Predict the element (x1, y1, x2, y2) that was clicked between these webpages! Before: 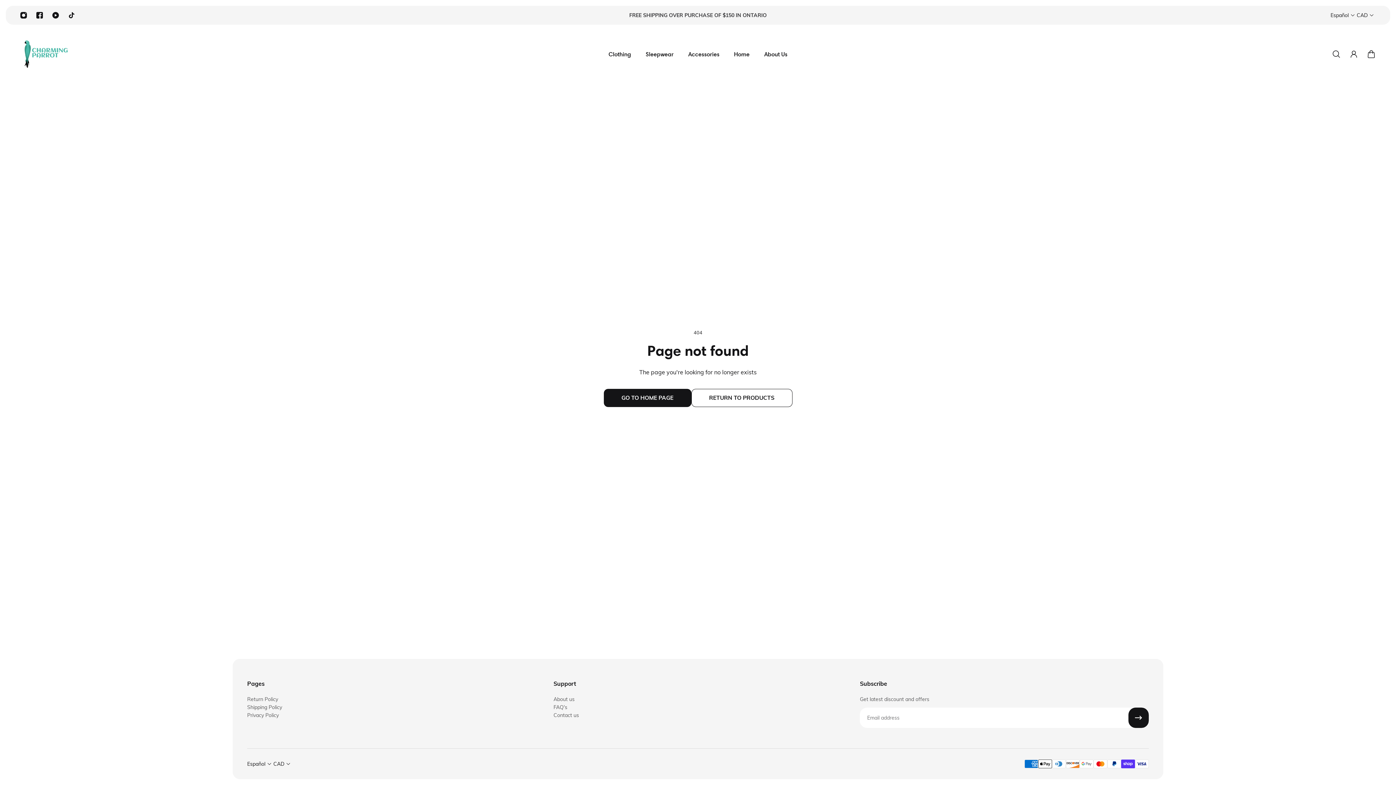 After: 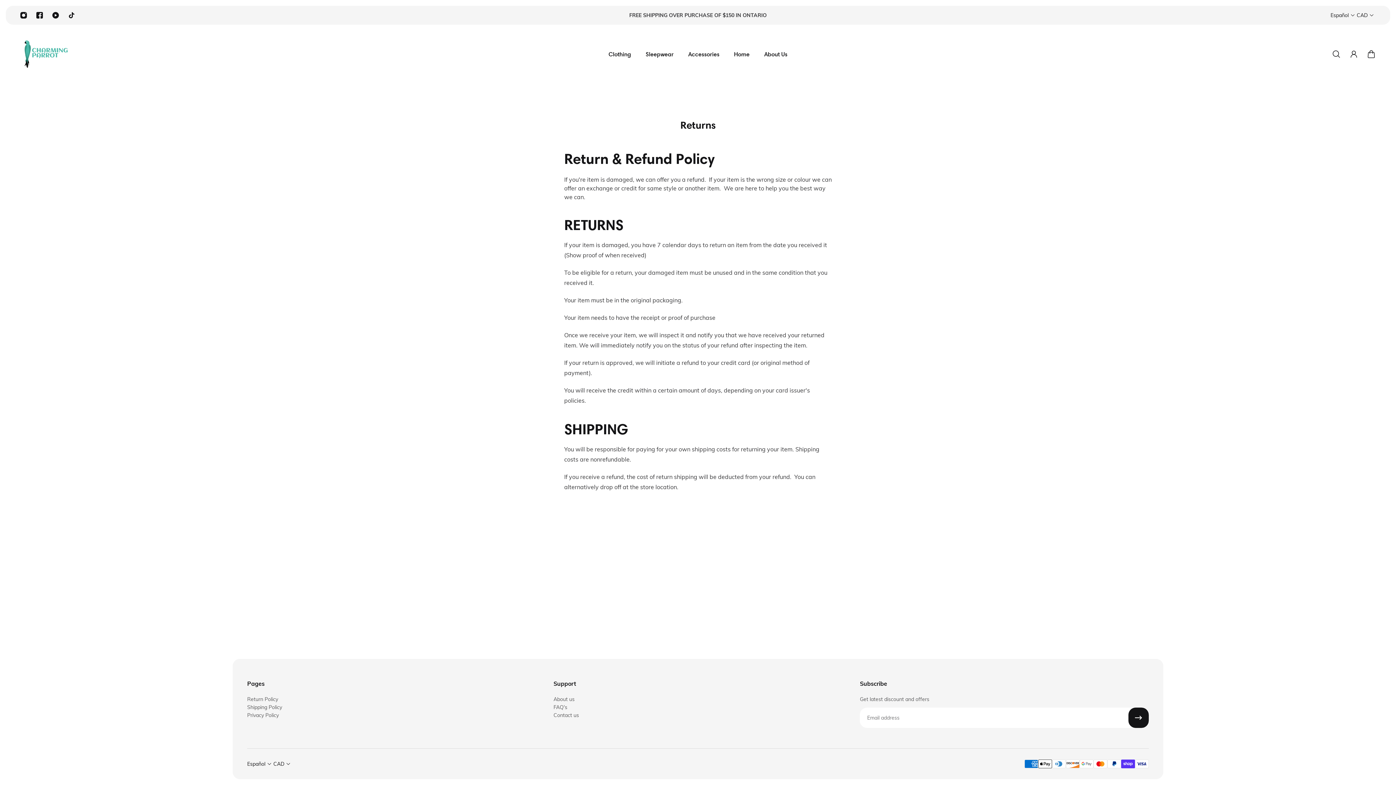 Action: label: Return Policy bbox: (247, 695, 282, 703)